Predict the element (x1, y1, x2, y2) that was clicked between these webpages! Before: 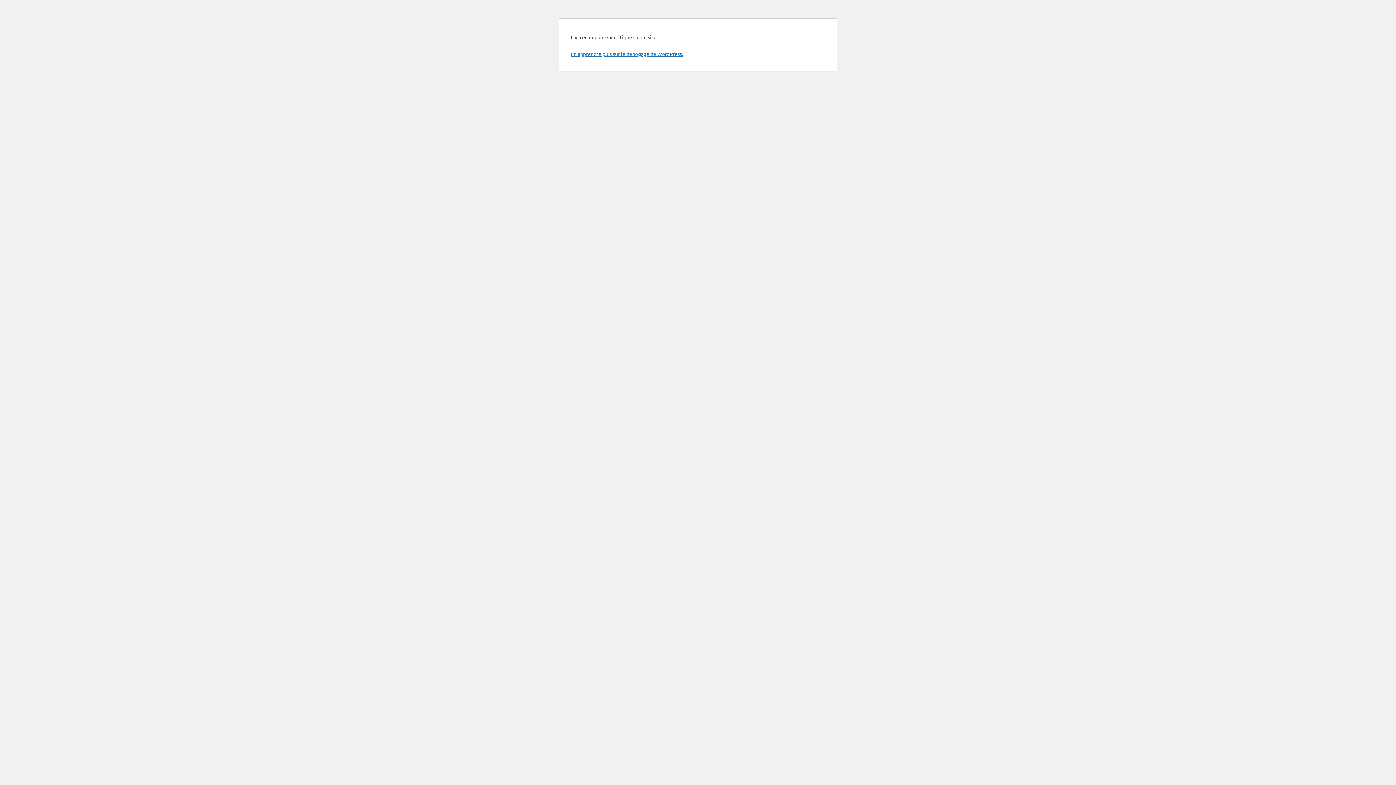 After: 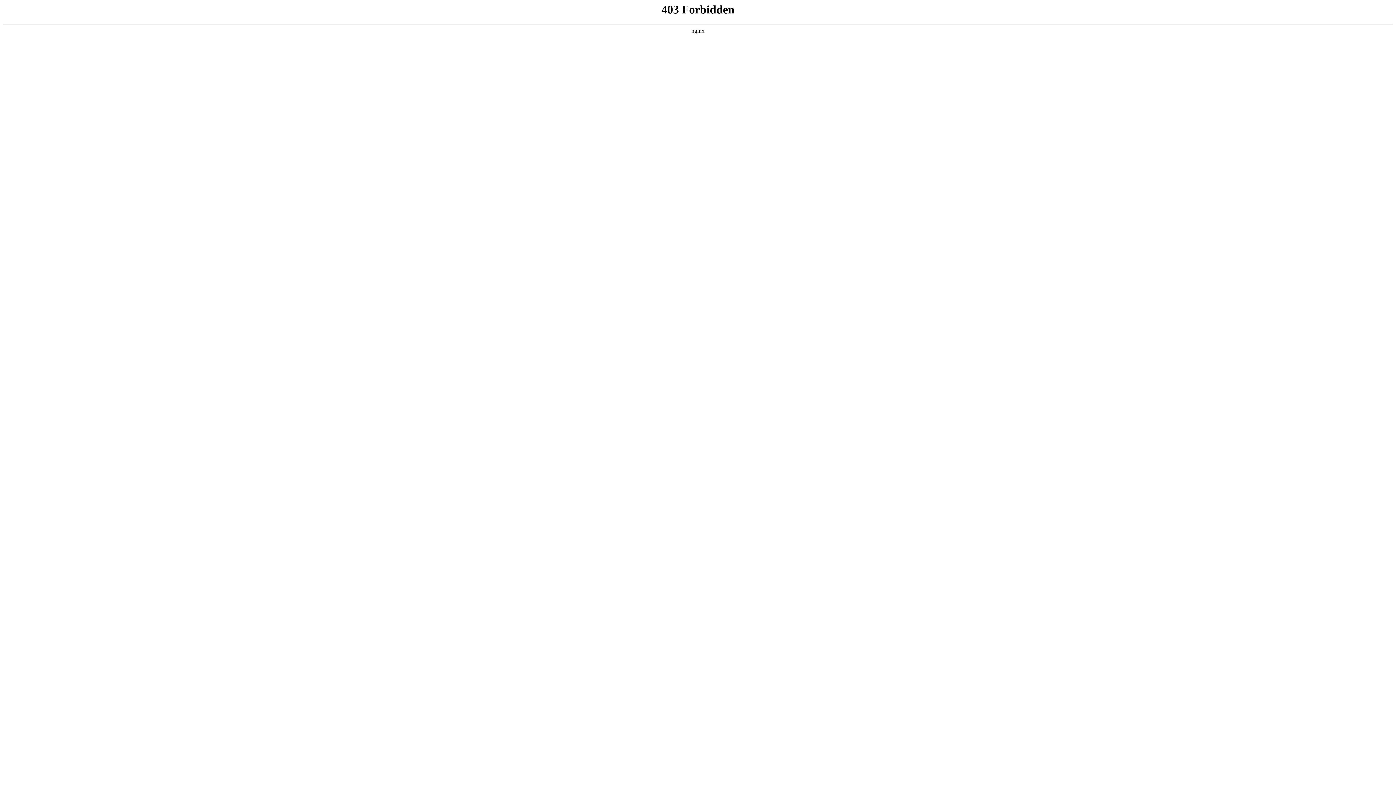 Action: bbox: (570, 50, 683, 57) label: En apprendre plus sur le débogage de WordPress.